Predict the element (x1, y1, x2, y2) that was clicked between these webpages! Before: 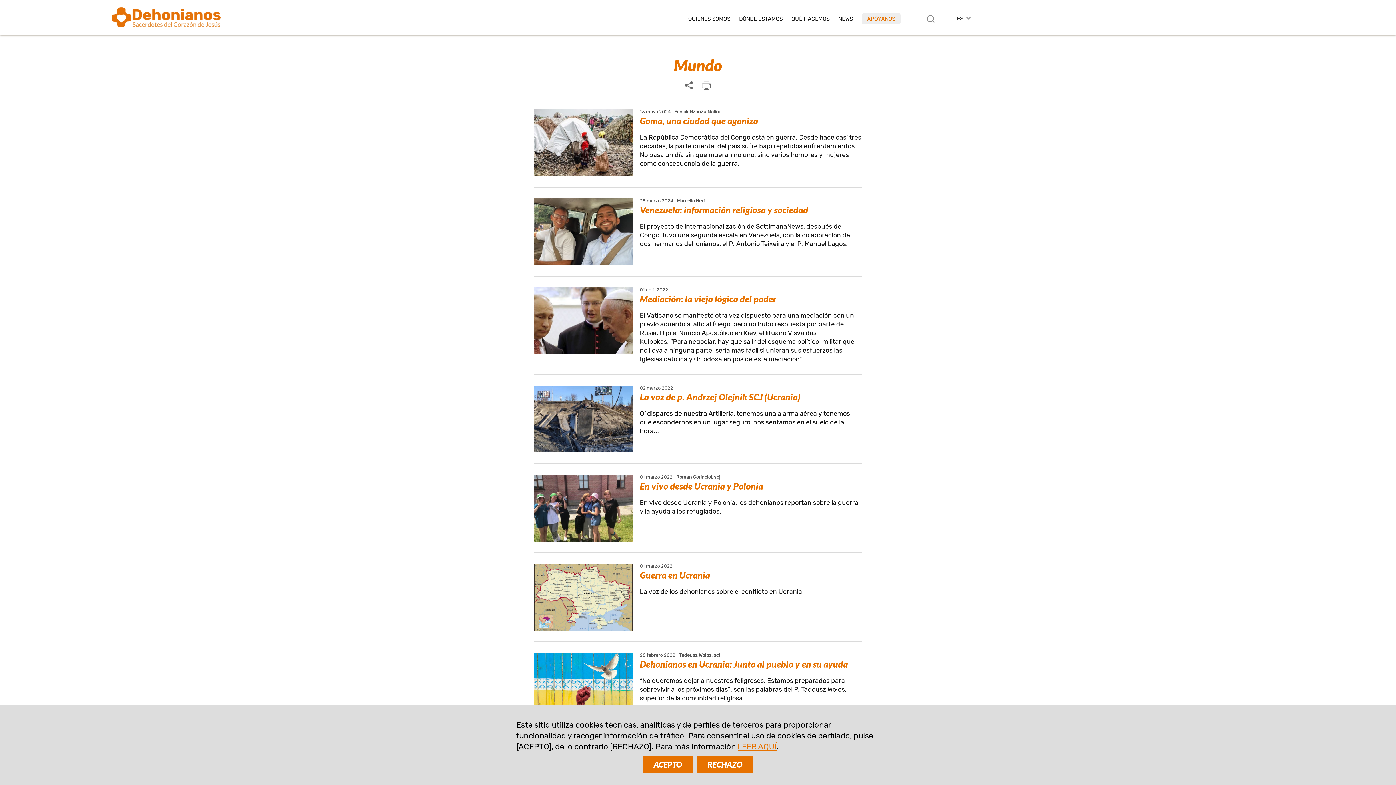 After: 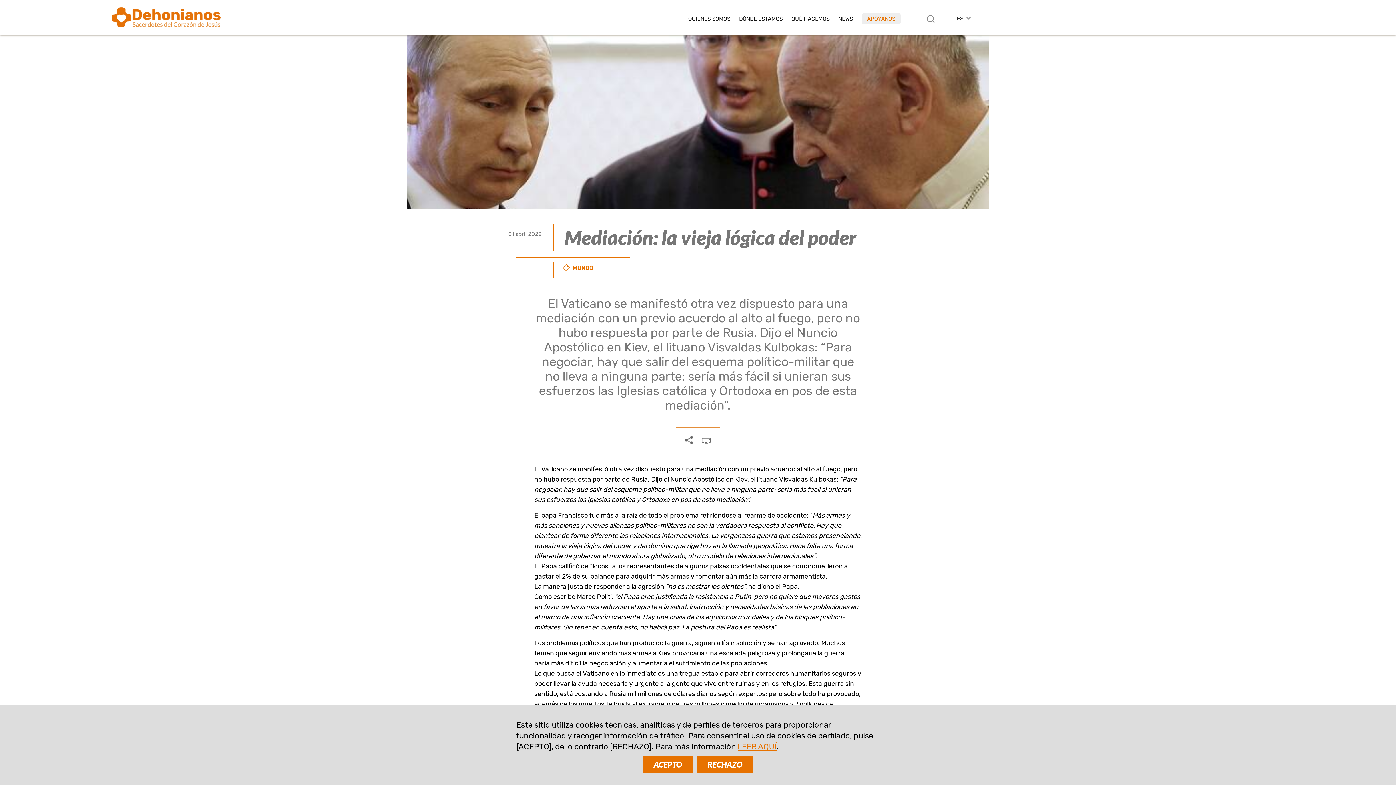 Action: bbox: (534, 348, 632, 356)